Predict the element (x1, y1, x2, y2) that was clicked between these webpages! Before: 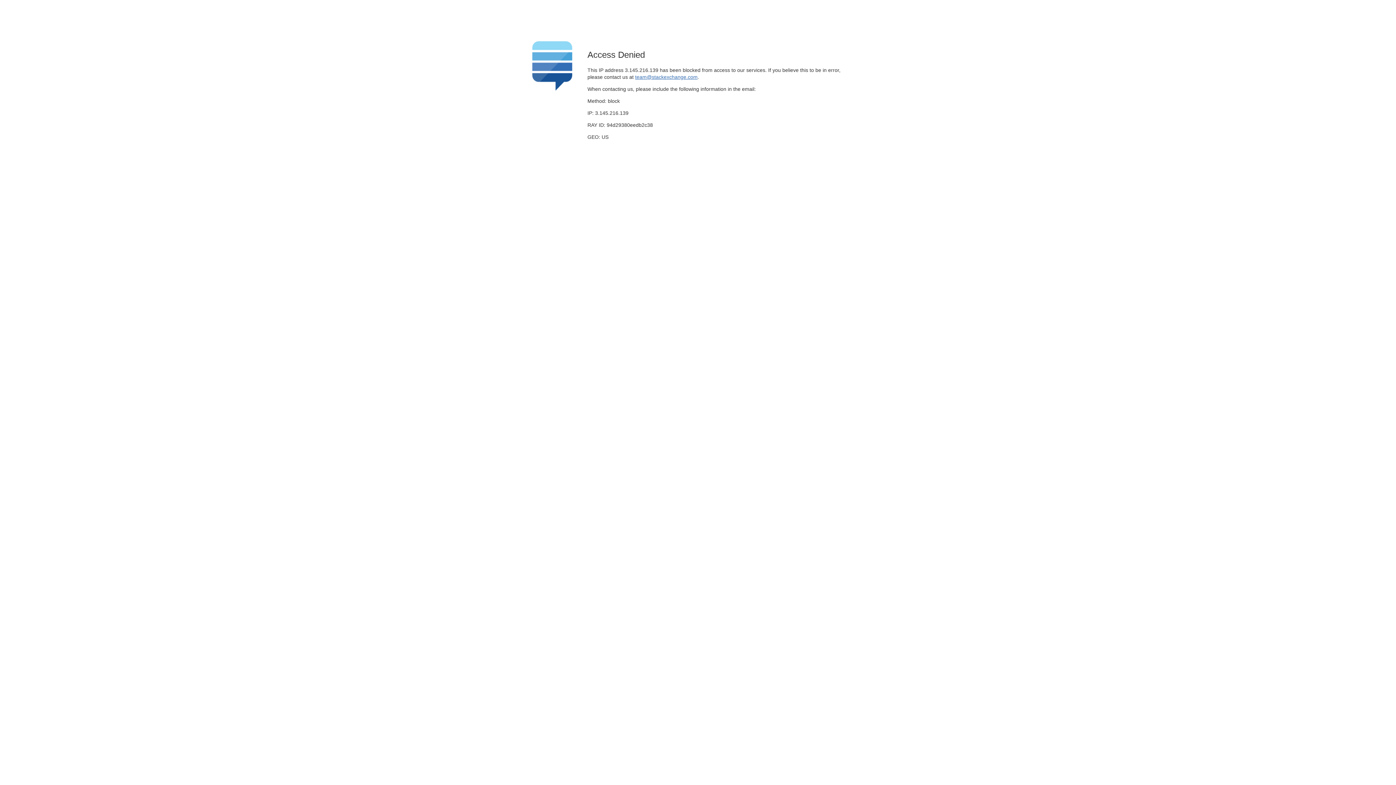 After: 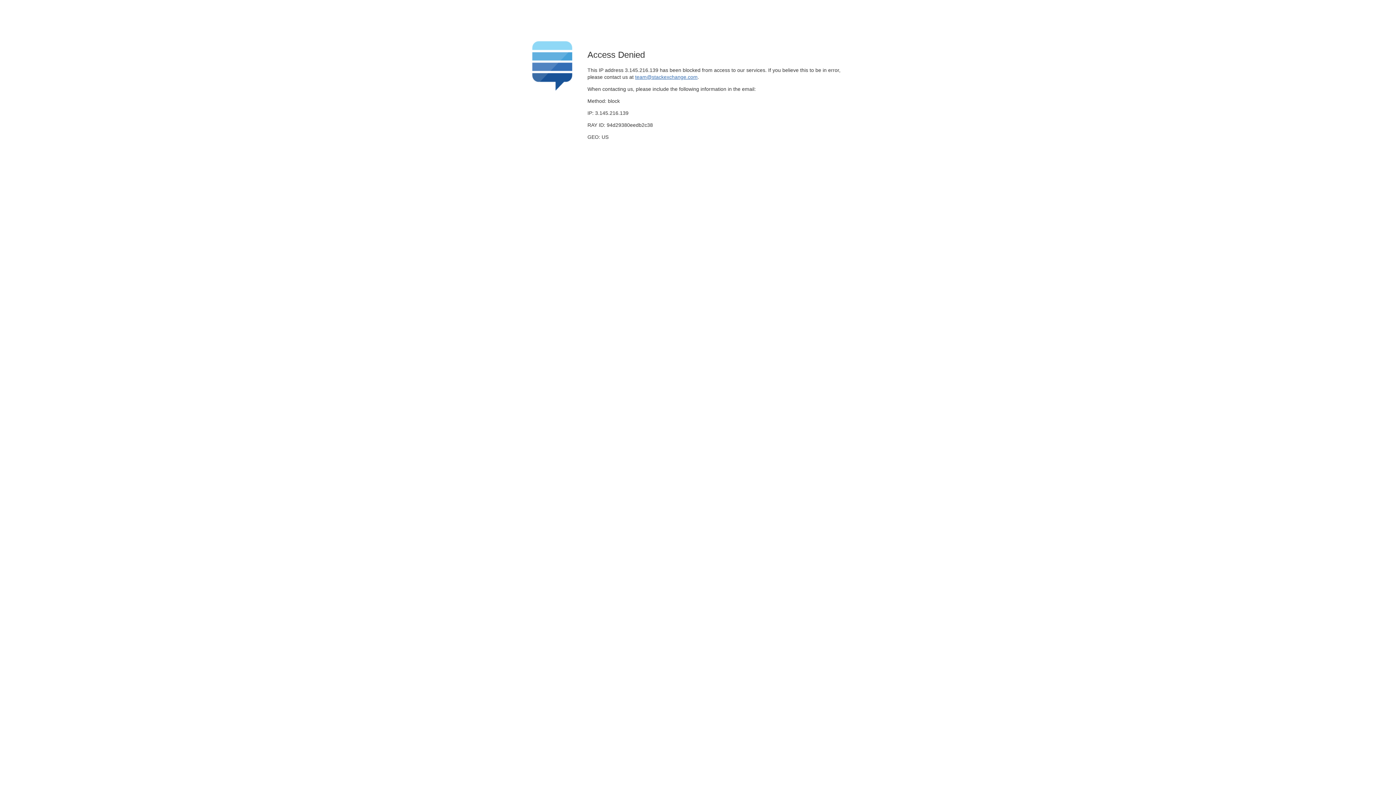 Action: bbox: (635, 74, 697, 79) label: team@stackexchange.com